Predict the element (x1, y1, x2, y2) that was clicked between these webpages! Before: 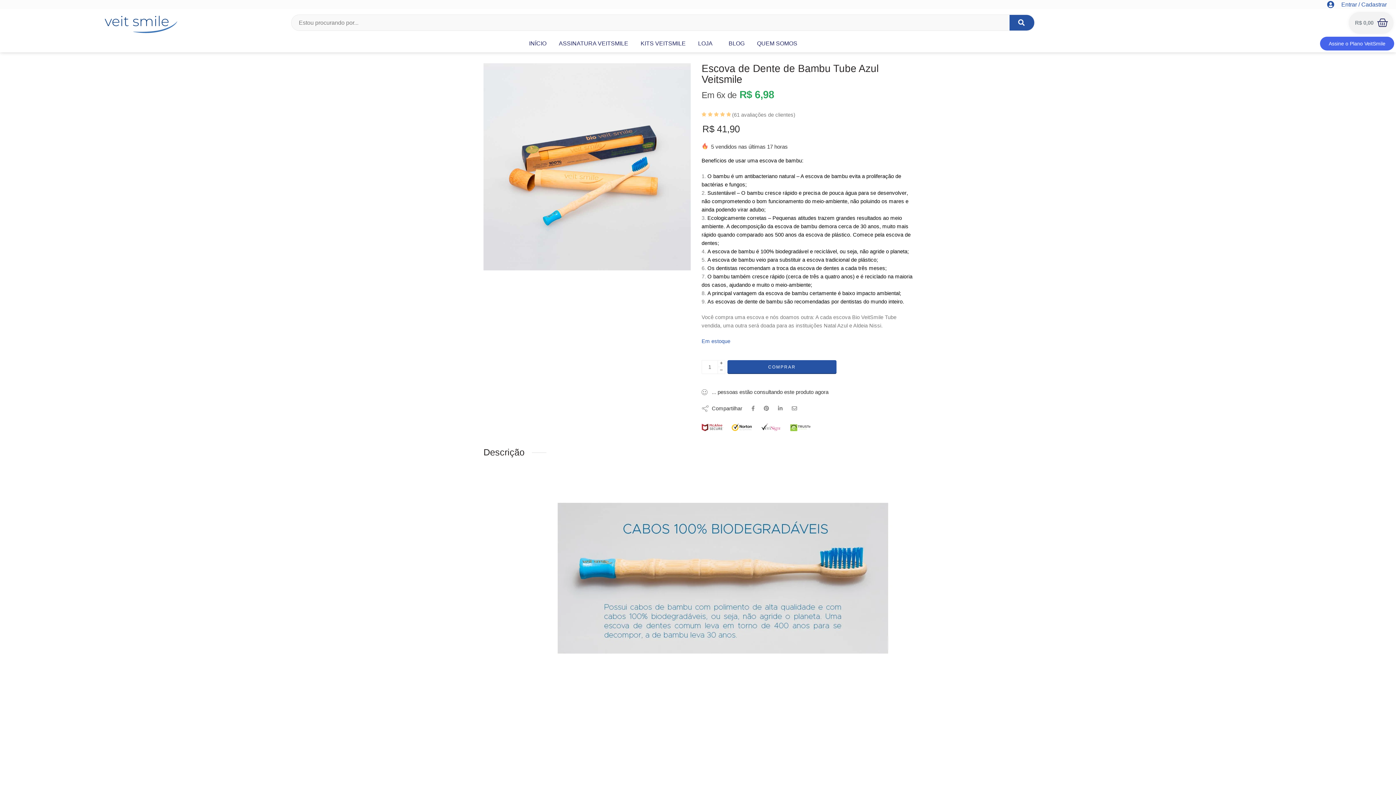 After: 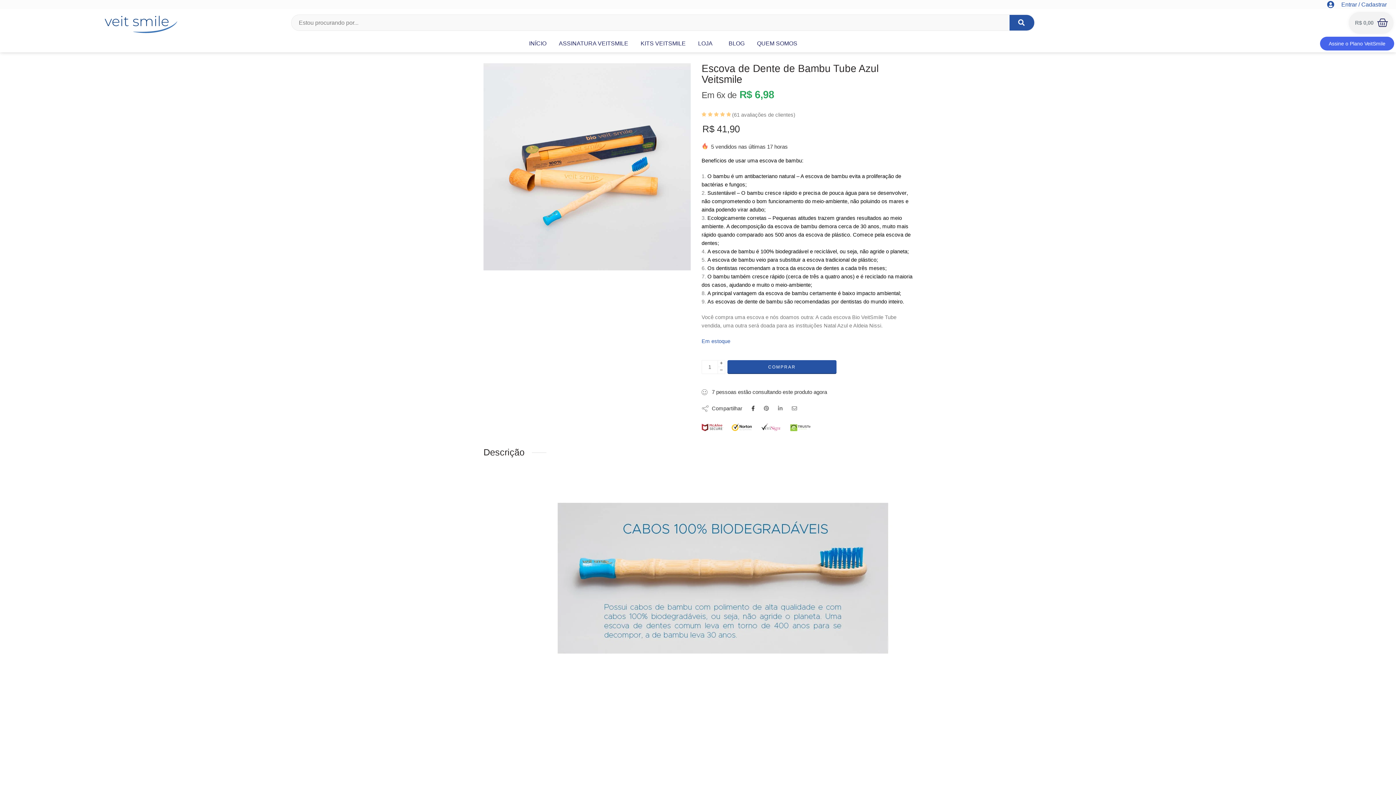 Action: bbox: (751, 405, 754, 411)